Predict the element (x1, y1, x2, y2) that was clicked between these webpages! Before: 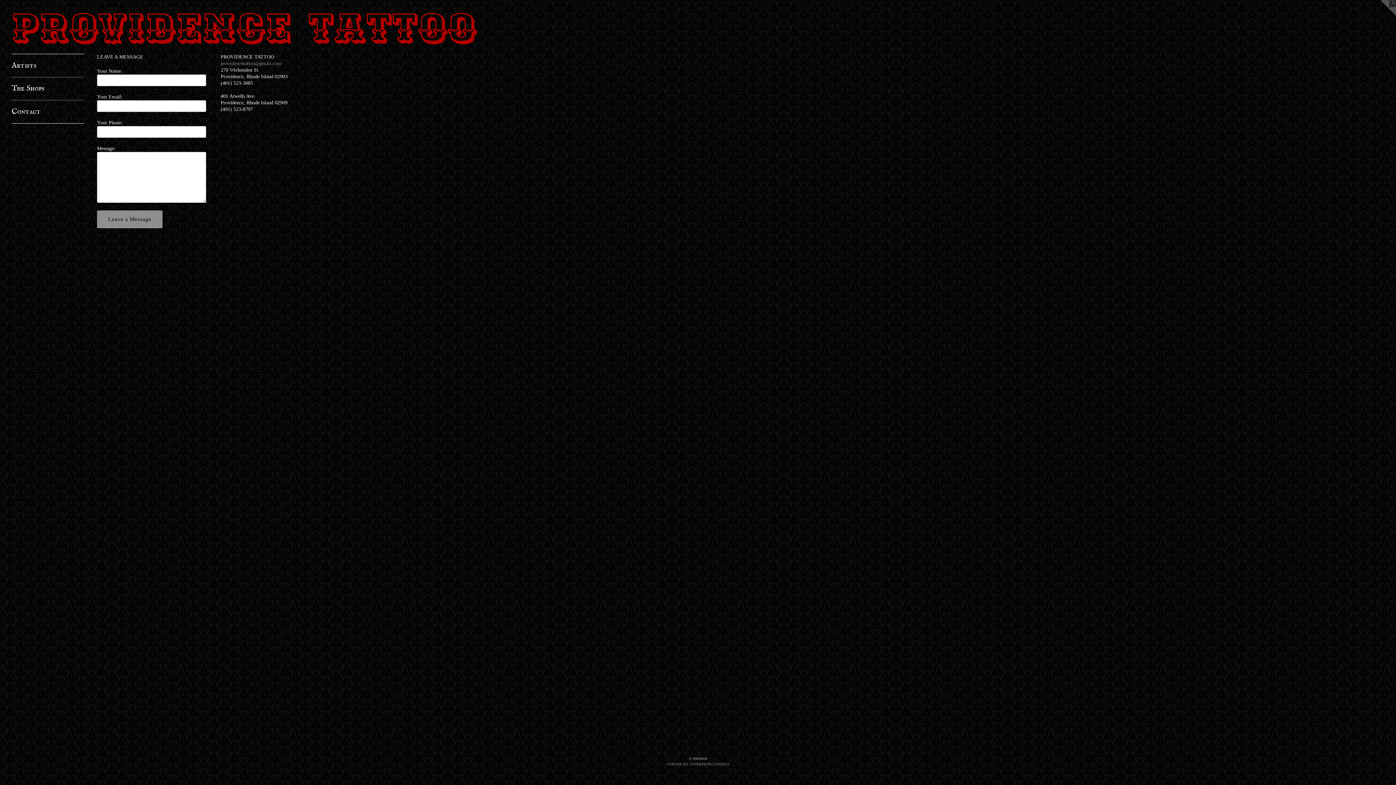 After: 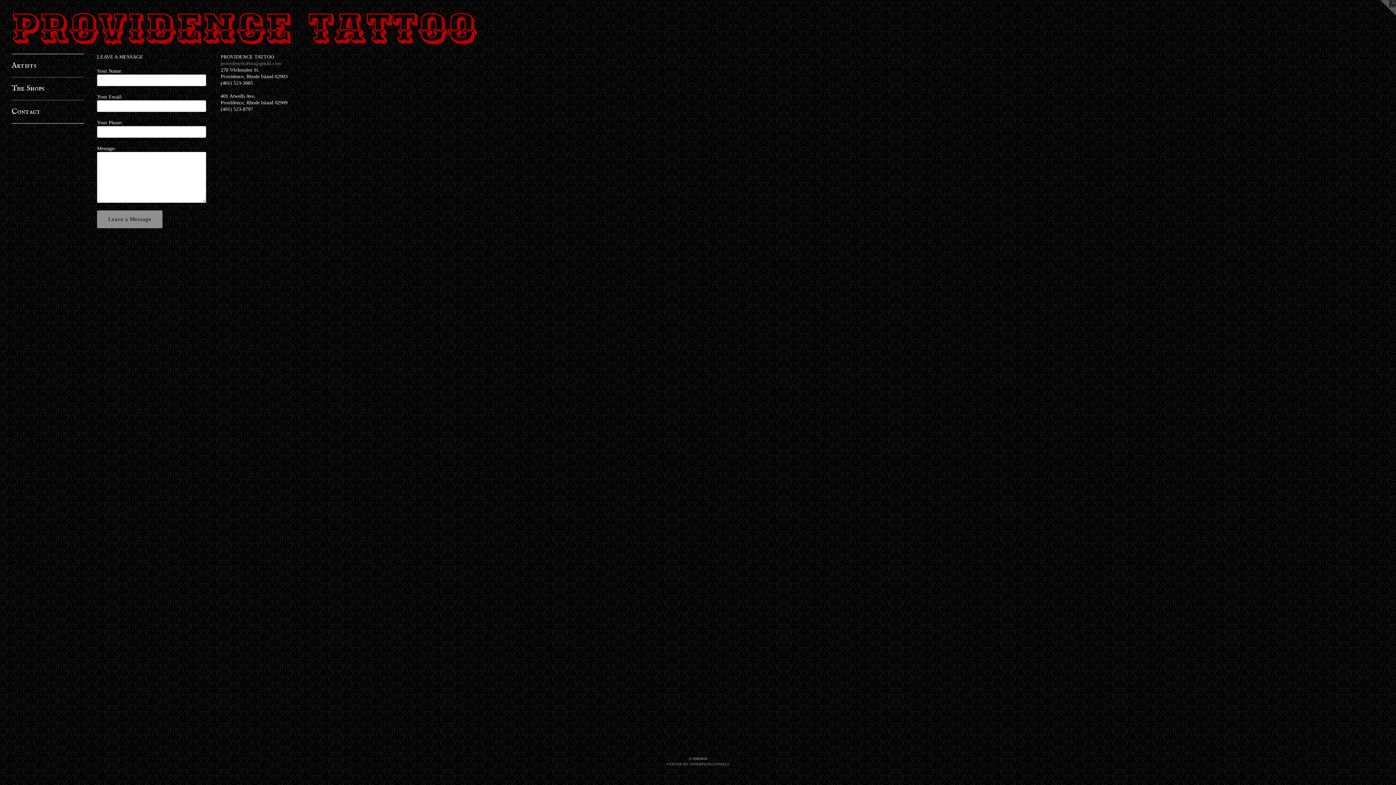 Action: bbox: (11, 106, 84, 117) label: Contact